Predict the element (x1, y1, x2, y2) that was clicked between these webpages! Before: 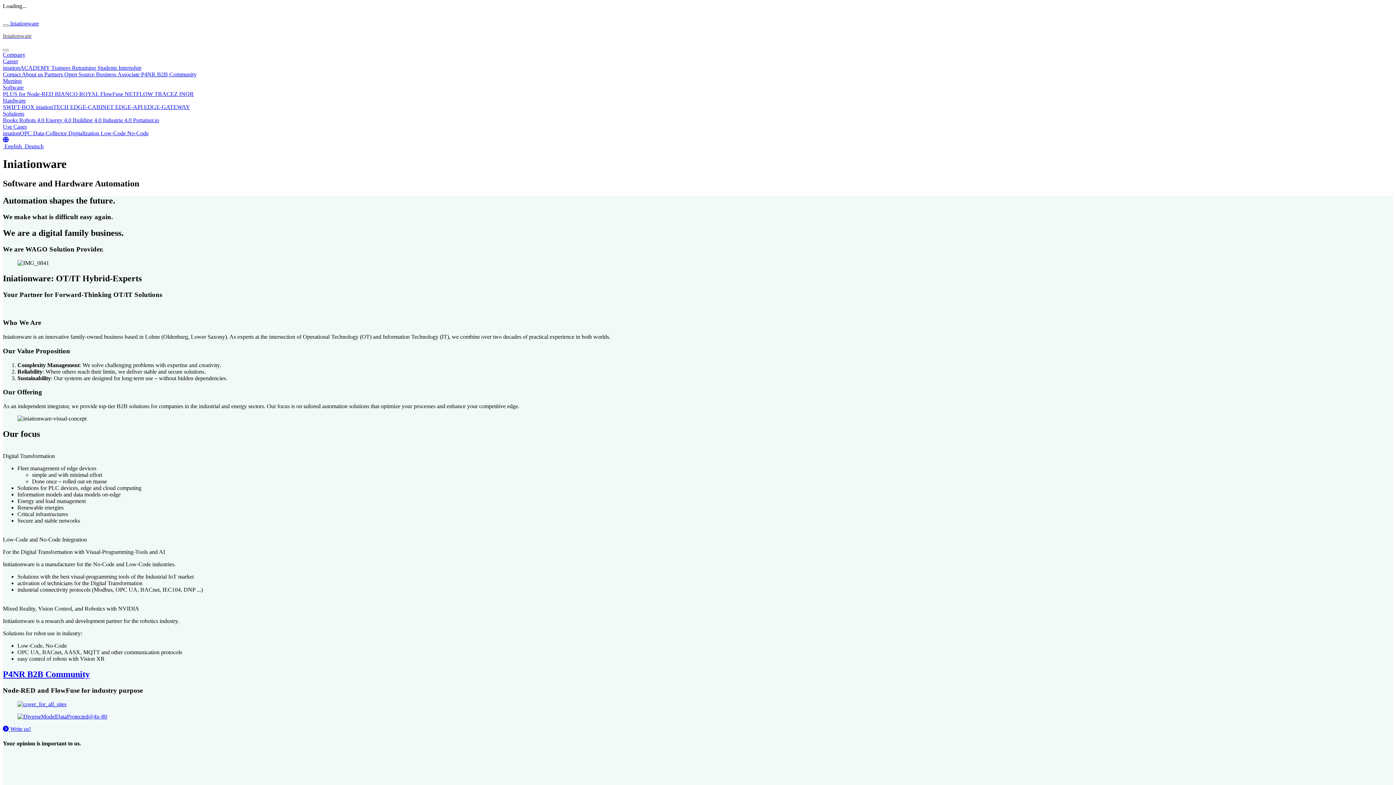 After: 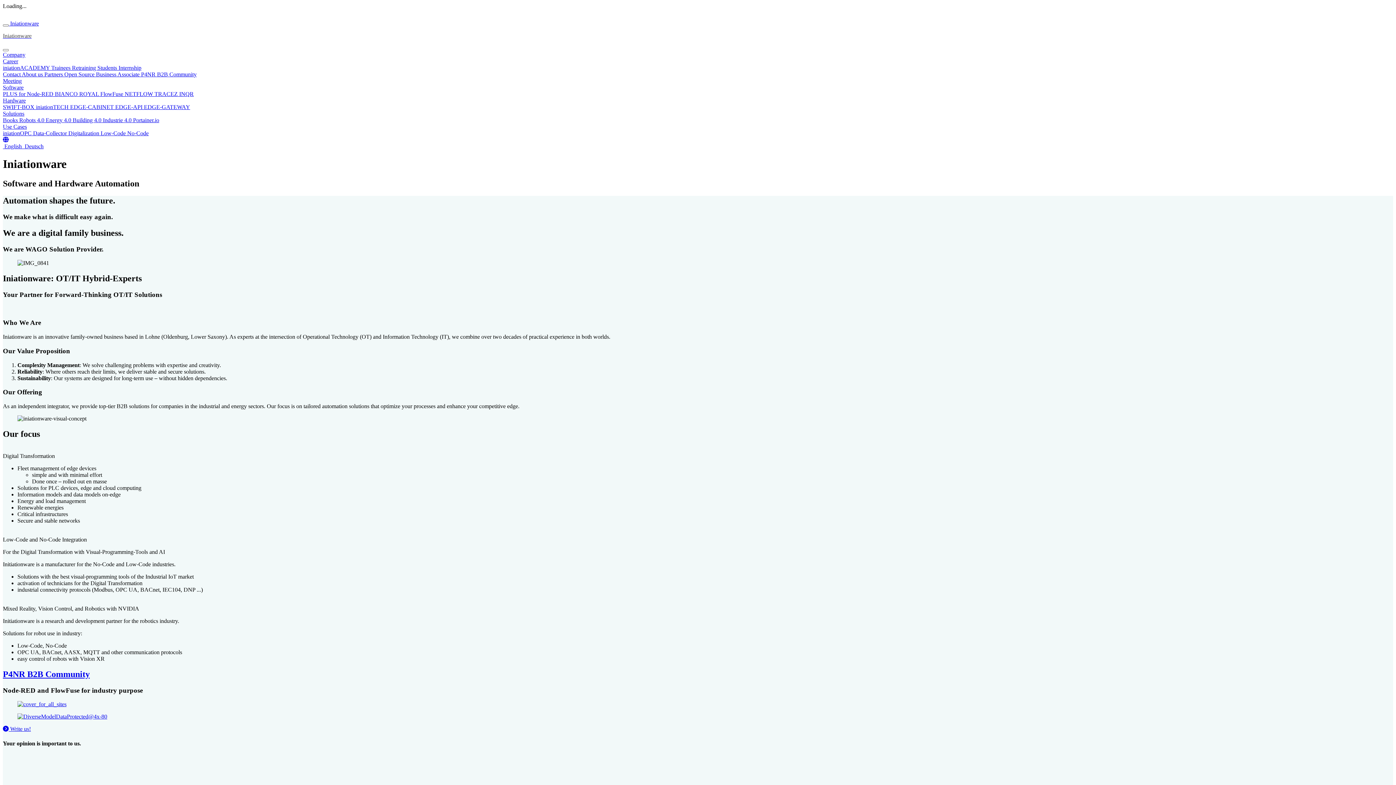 Action: label:  Iniationware bbox: (8, 20, 38, 26)